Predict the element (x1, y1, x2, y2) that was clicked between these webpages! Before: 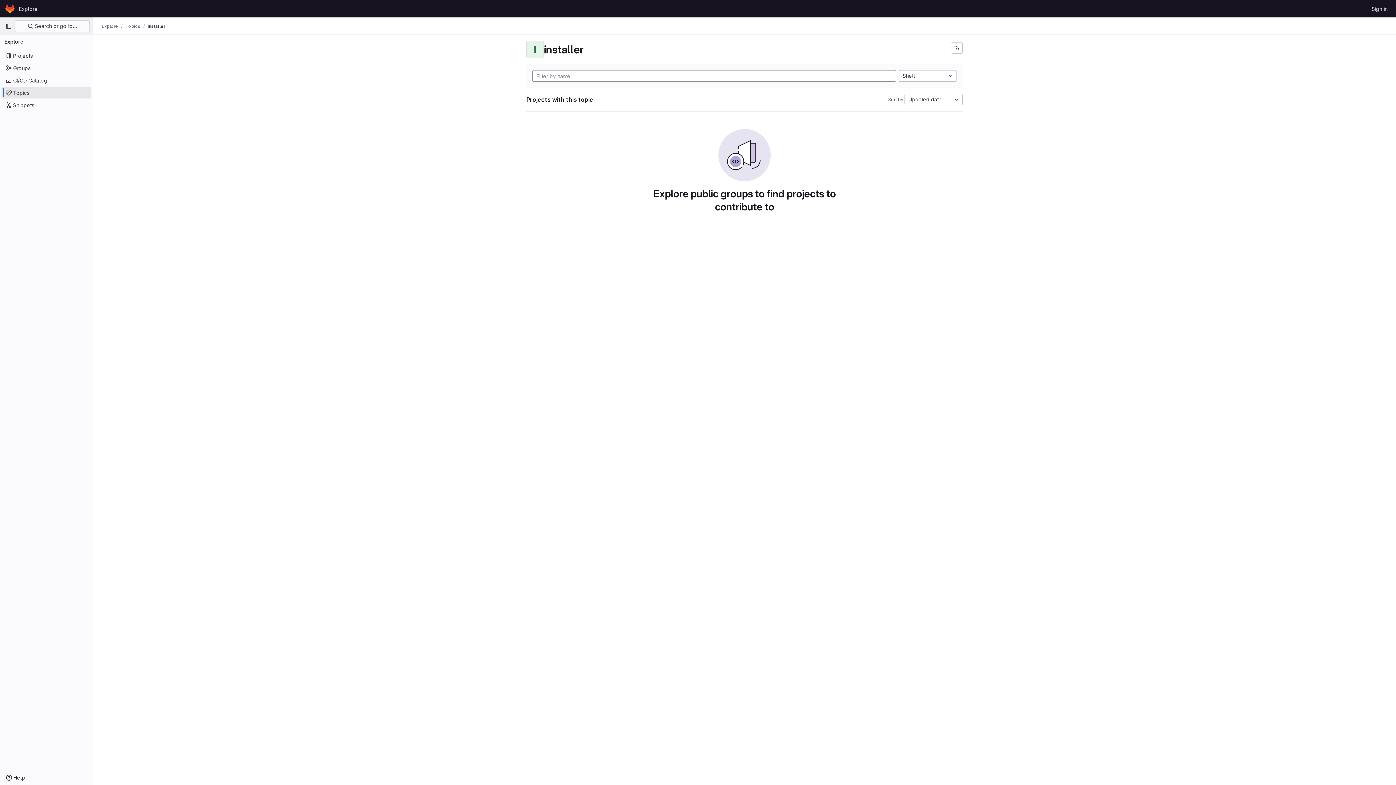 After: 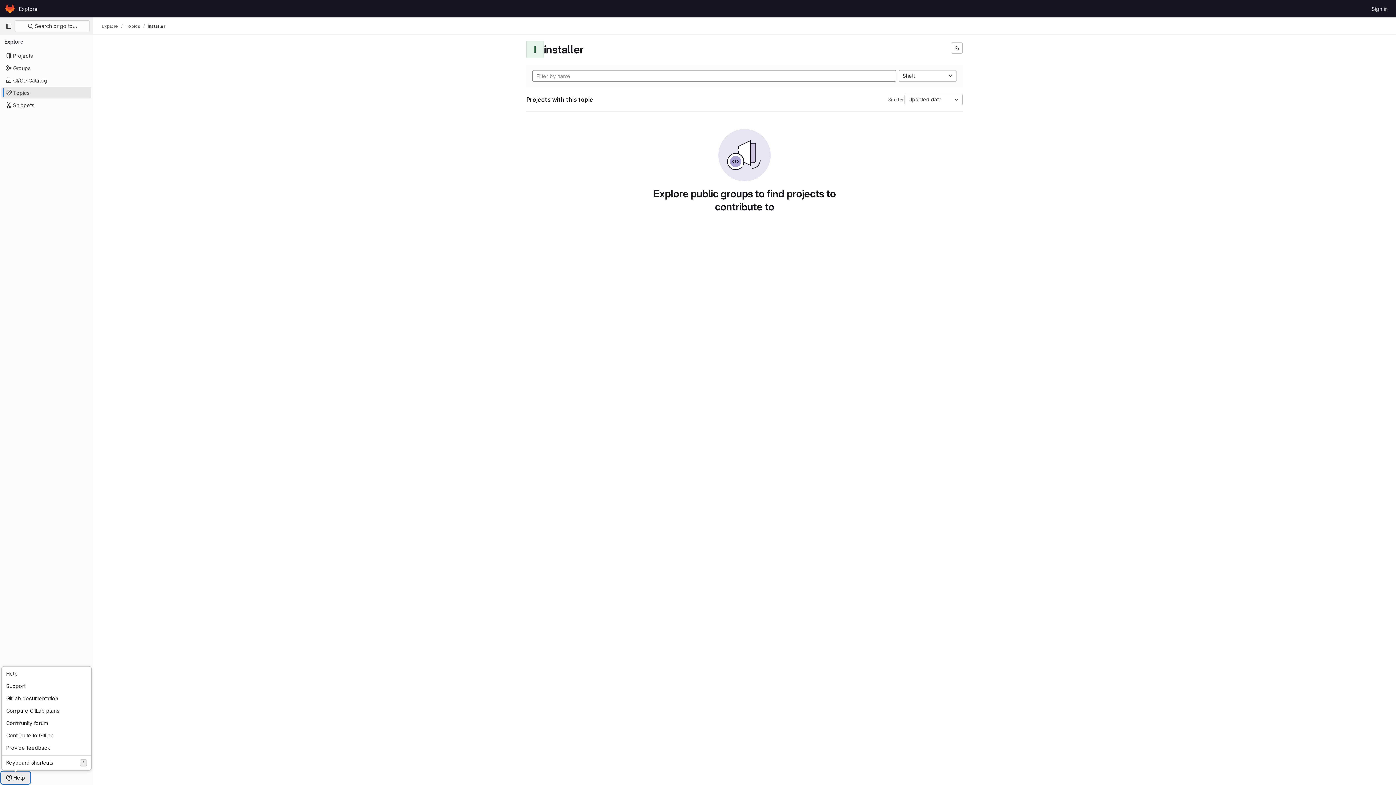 Action: bbox: (1, 772, 29, 784) label: Help